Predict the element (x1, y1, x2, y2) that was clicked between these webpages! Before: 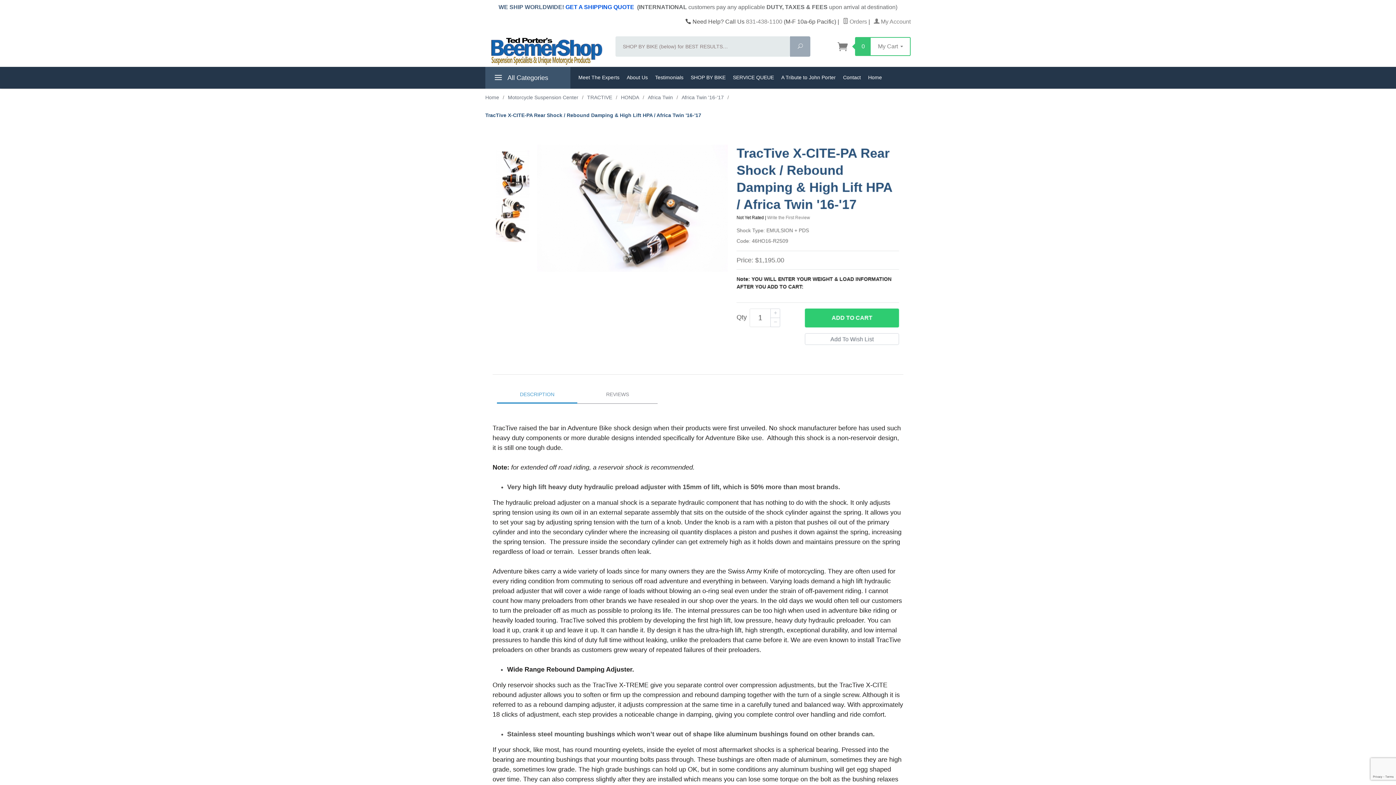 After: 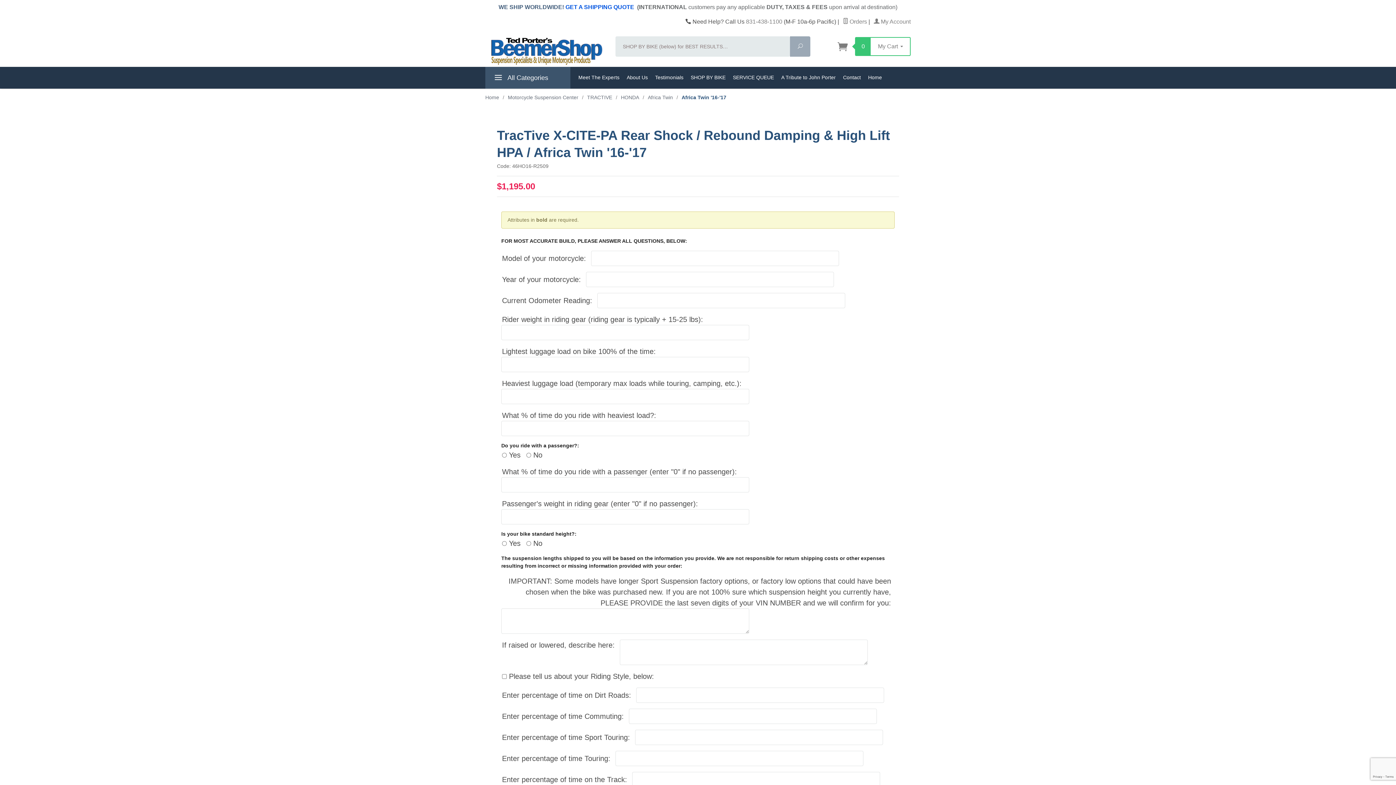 Action: label: ADD TO CART bbox: (805, 308, 899, 327)